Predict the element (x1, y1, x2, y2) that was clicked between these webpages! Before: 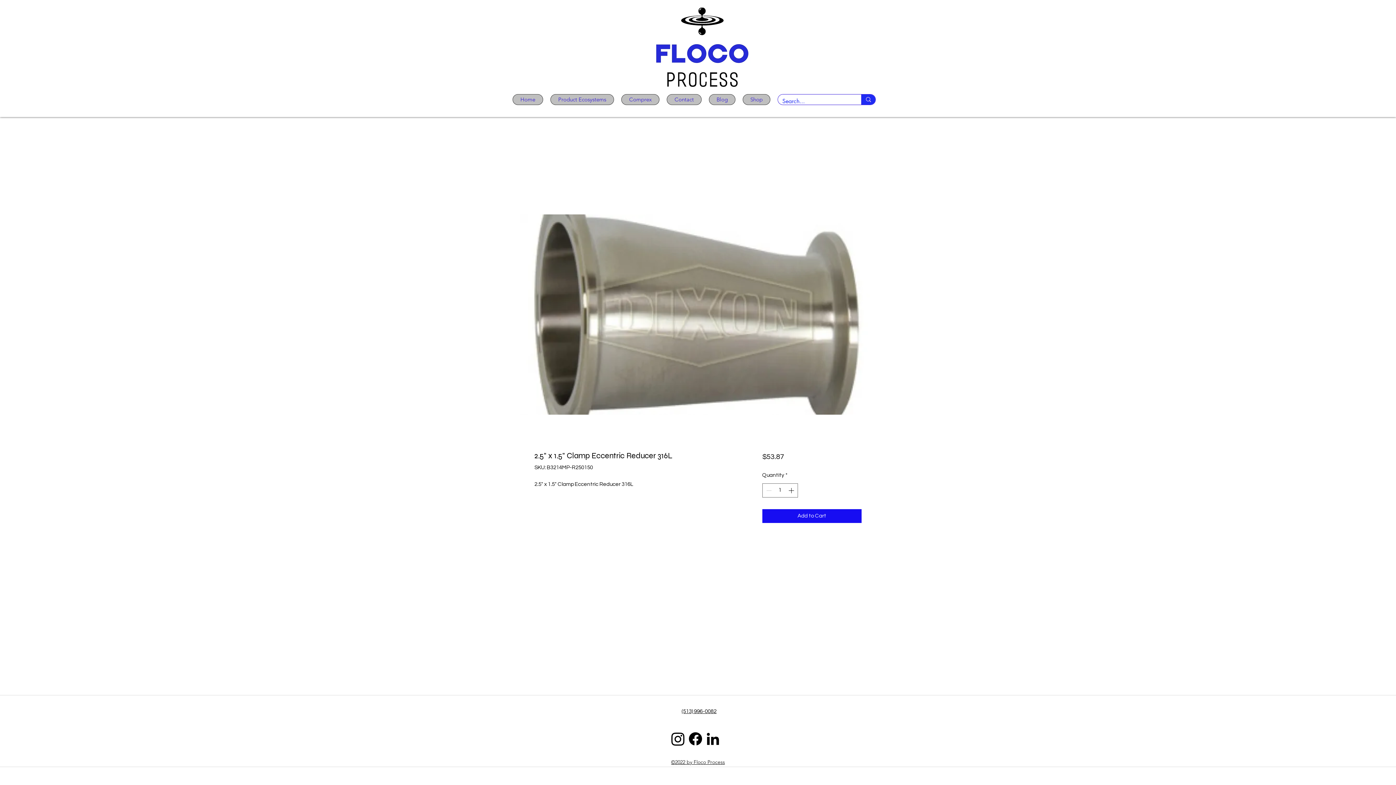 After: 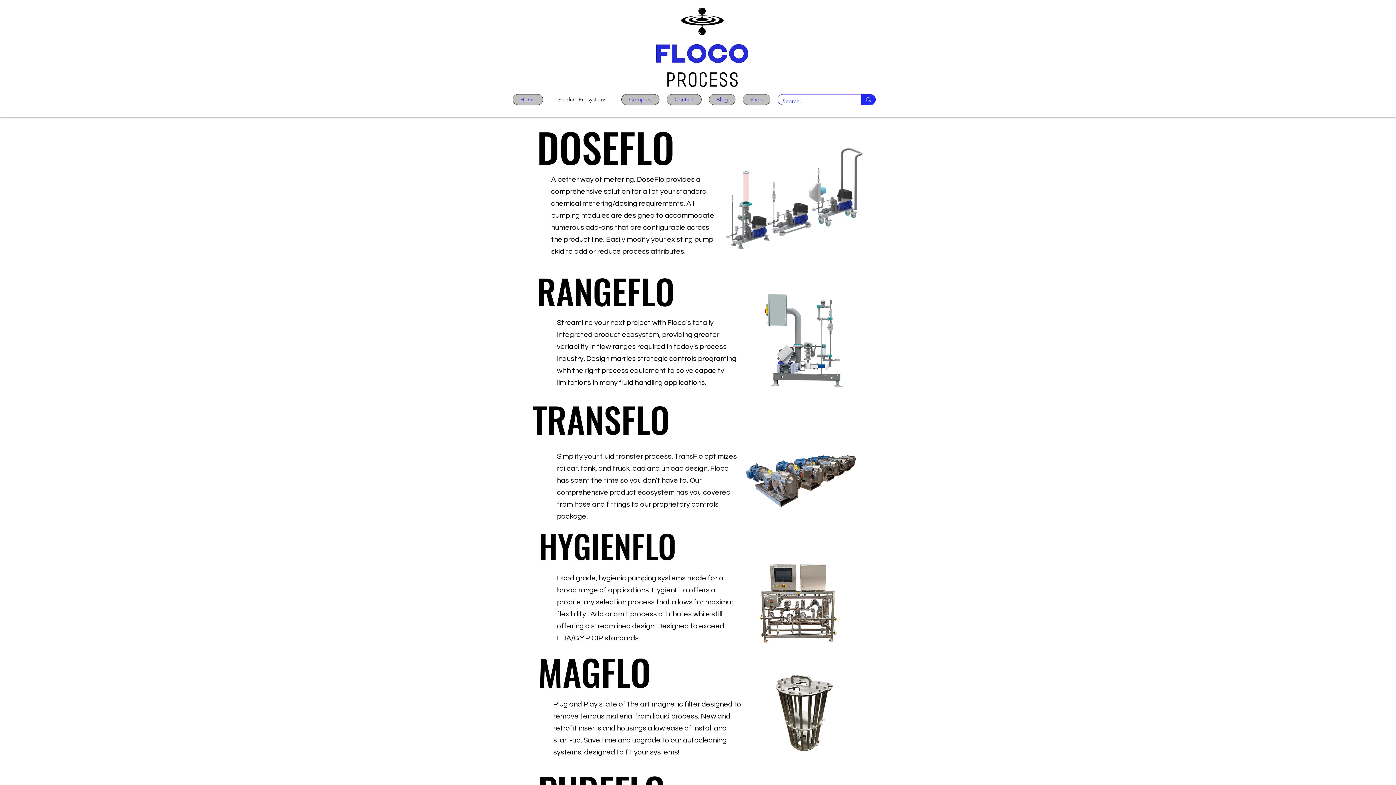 Action: bbox: (550, 94, 614, 105) label: Product Ecosystems